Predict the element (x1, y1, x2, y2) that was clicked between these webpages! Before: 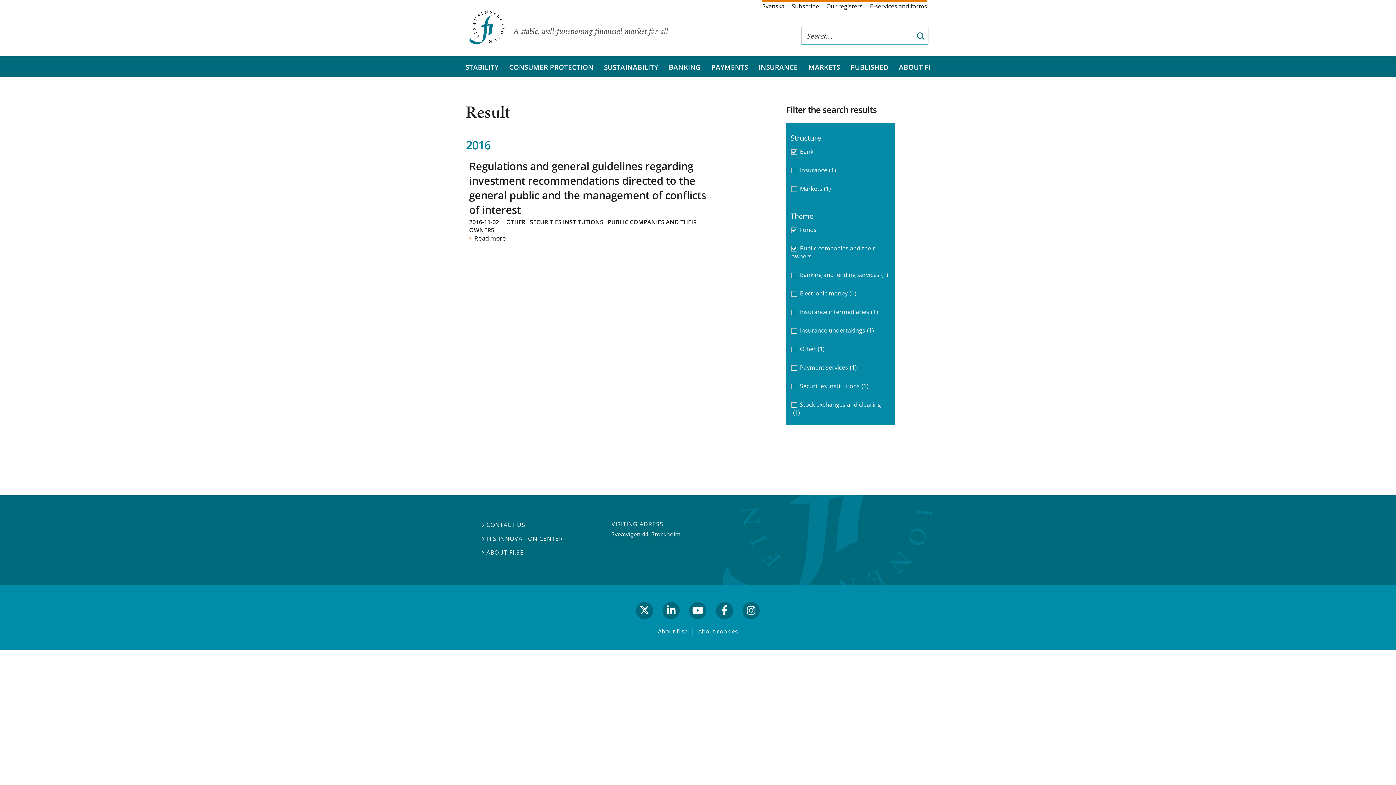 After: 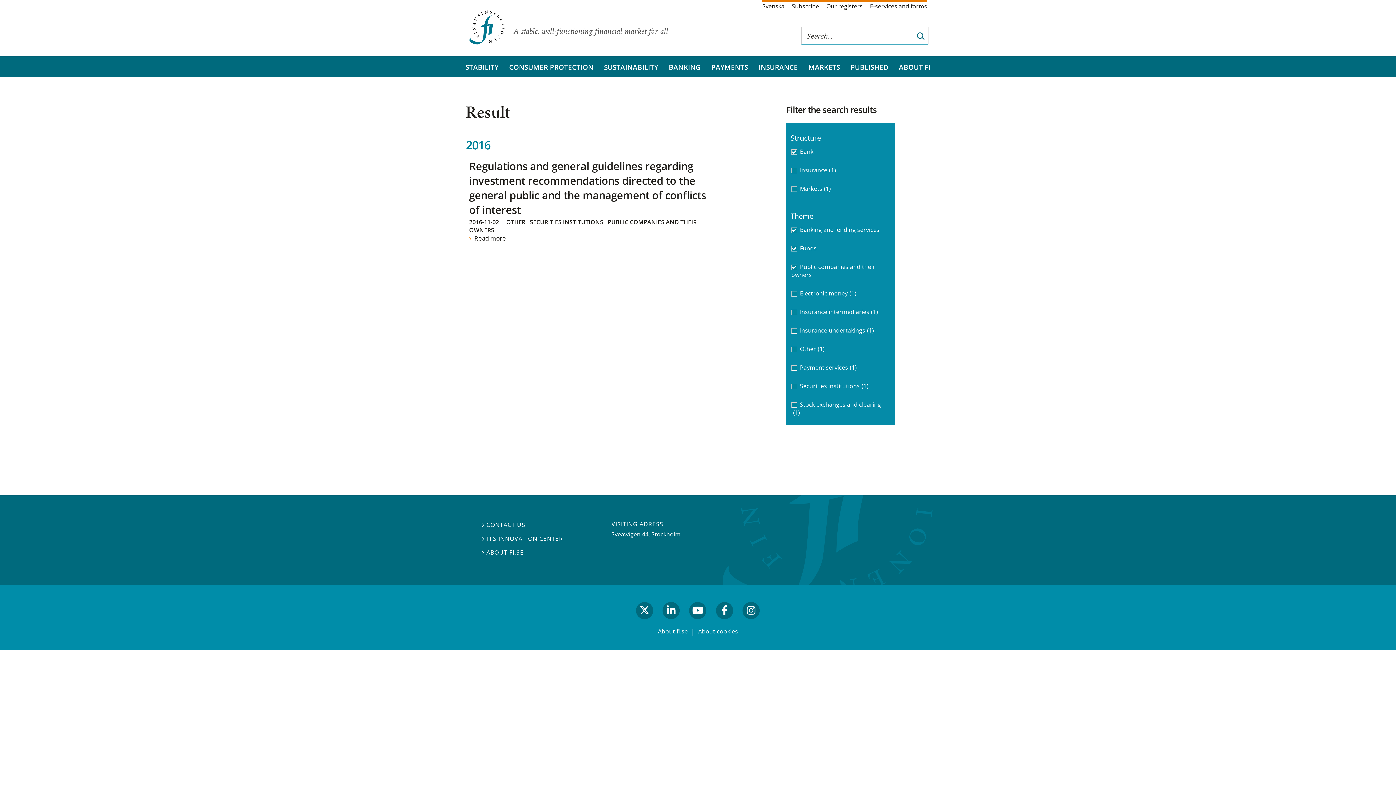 Action: label: Banking and lending services(1) bbox: (788, 266, 893, 283)